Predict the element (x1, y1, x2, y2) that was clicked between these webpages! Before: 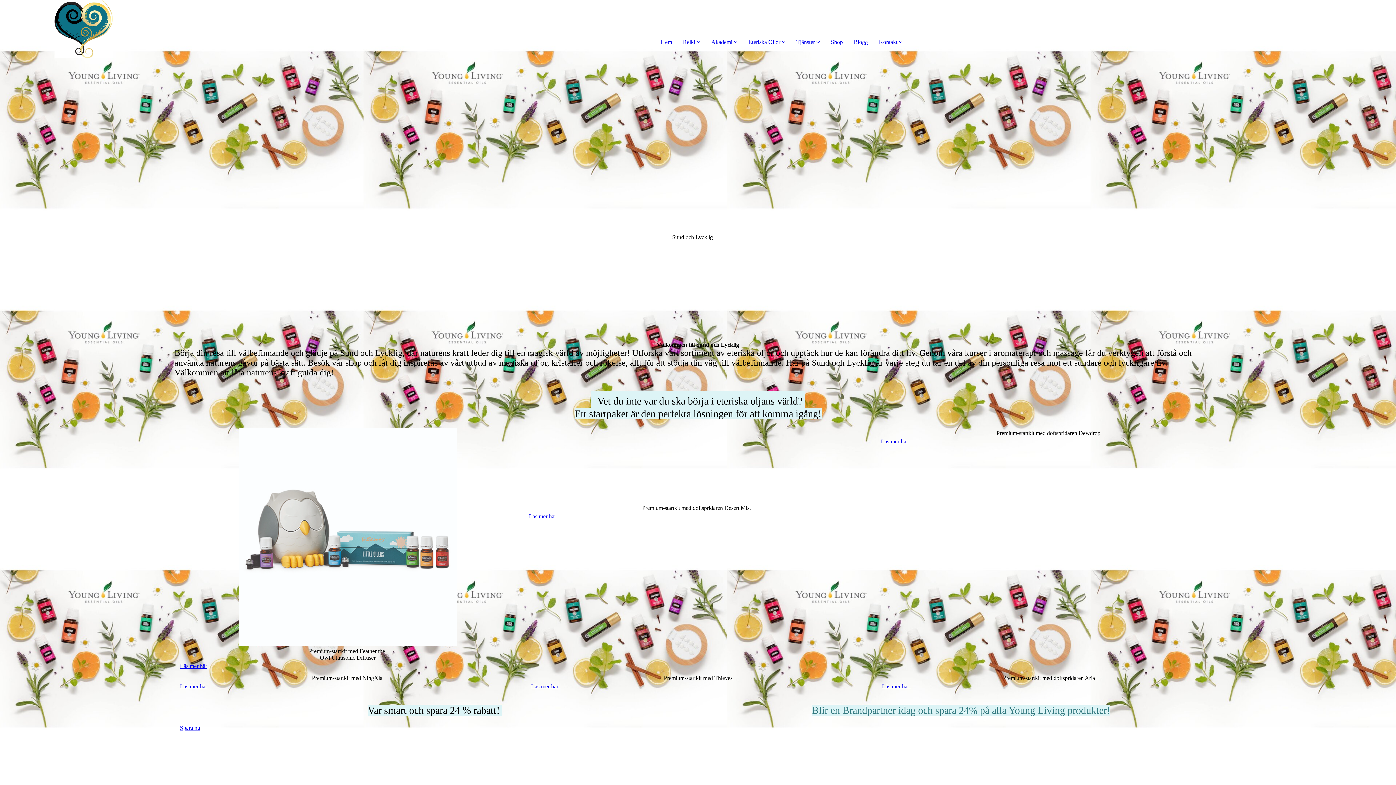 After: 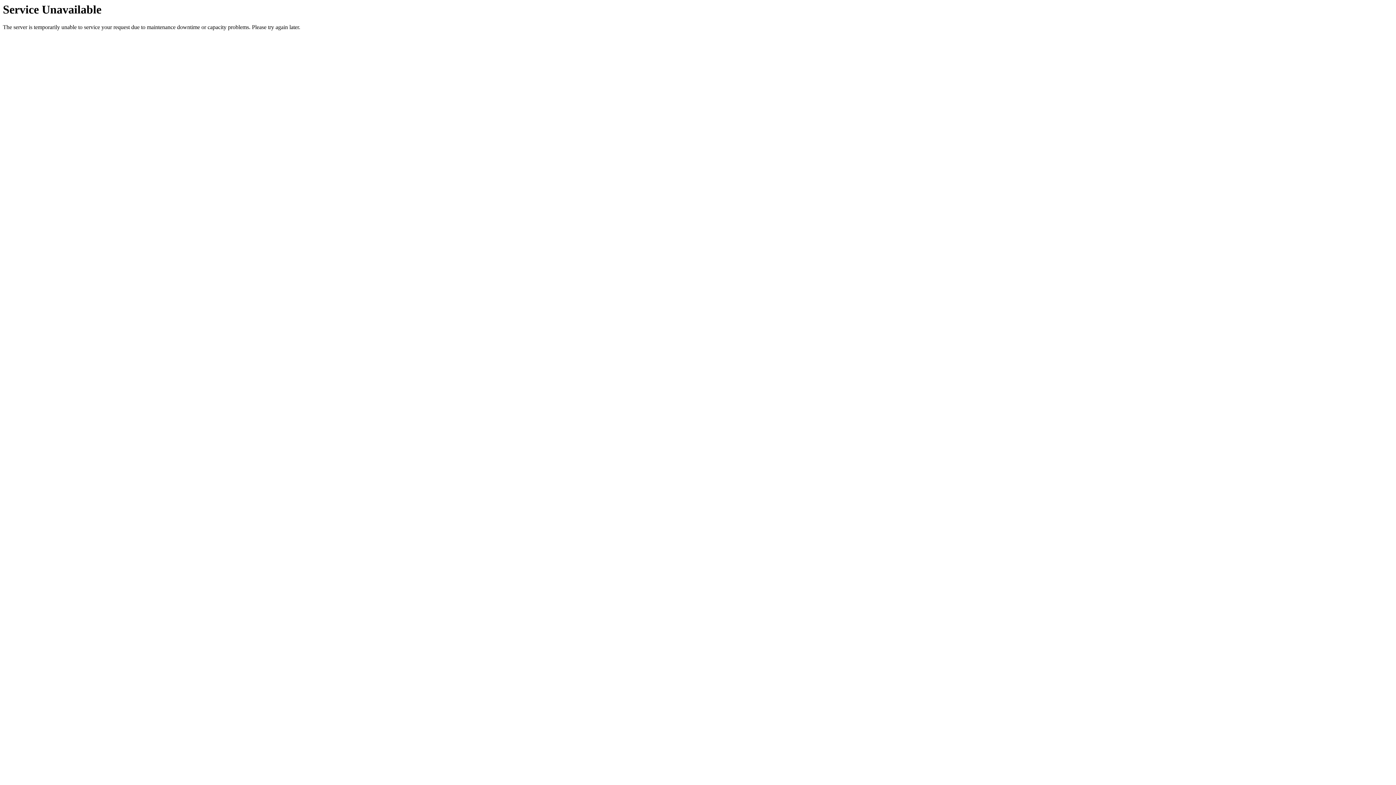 Action: bbox: (796, 38, 820, 45) label: Tjänster 